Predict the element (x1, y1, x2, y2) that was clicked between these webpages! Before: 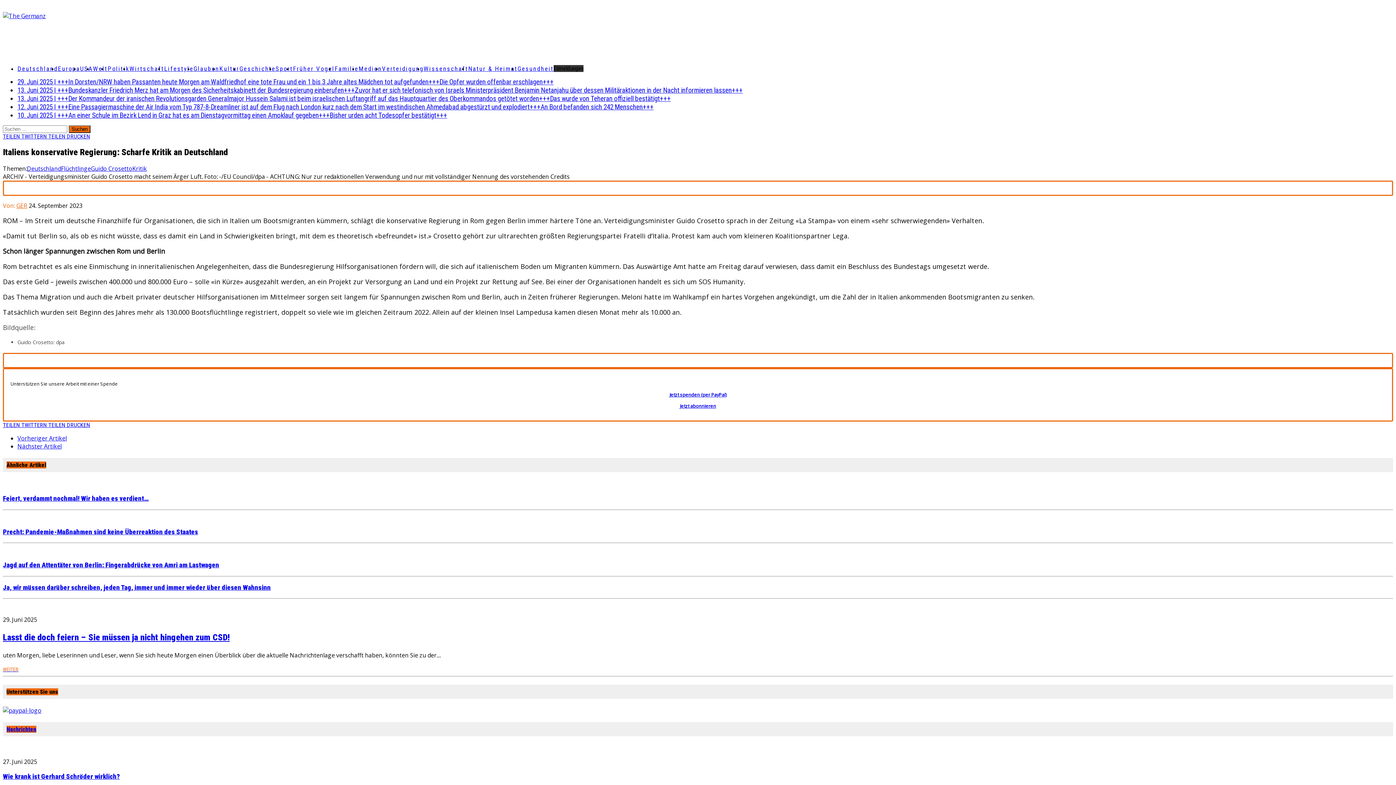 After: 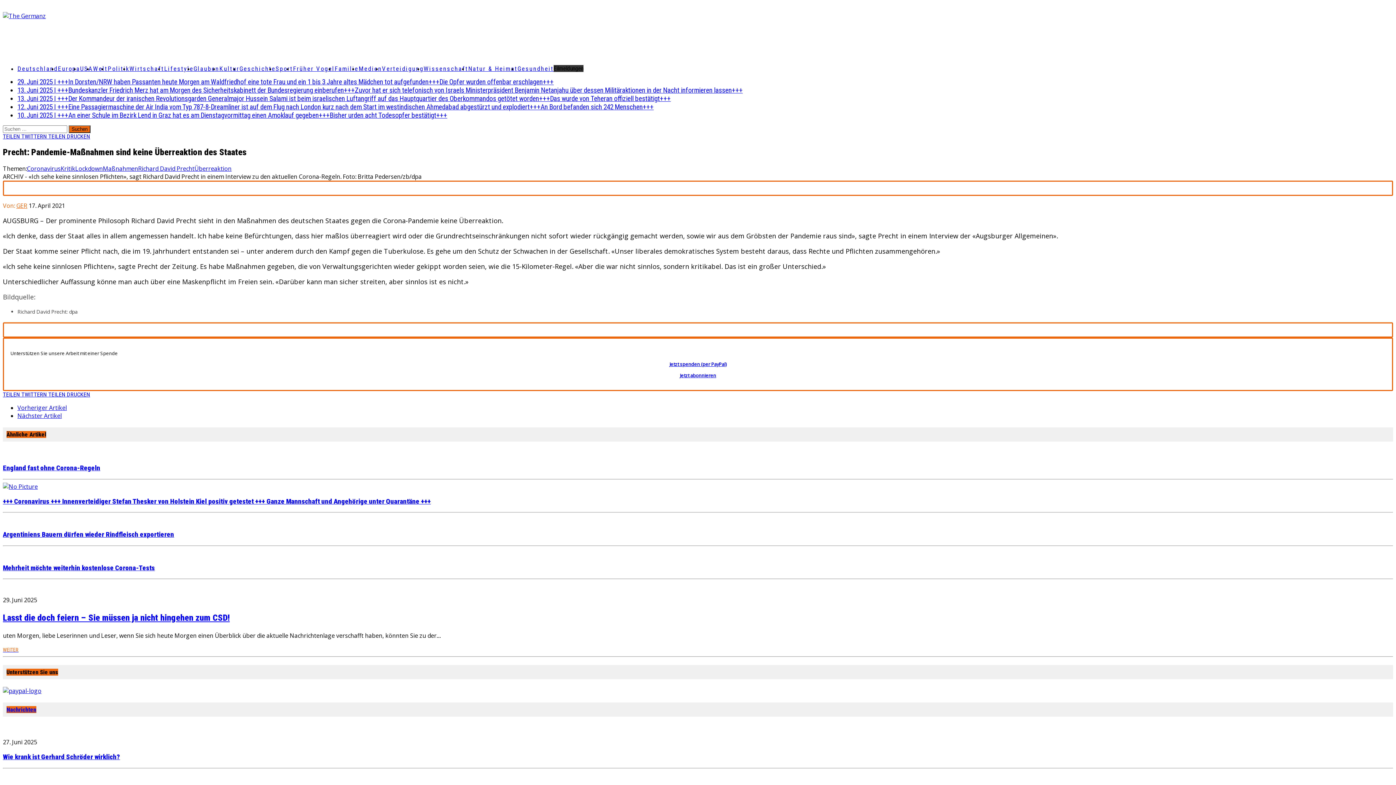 Action: bbox: (2, 528, 198, 536) label: Precht: Pandemie-Maßnahmen sind keine Überreaktion des Staates